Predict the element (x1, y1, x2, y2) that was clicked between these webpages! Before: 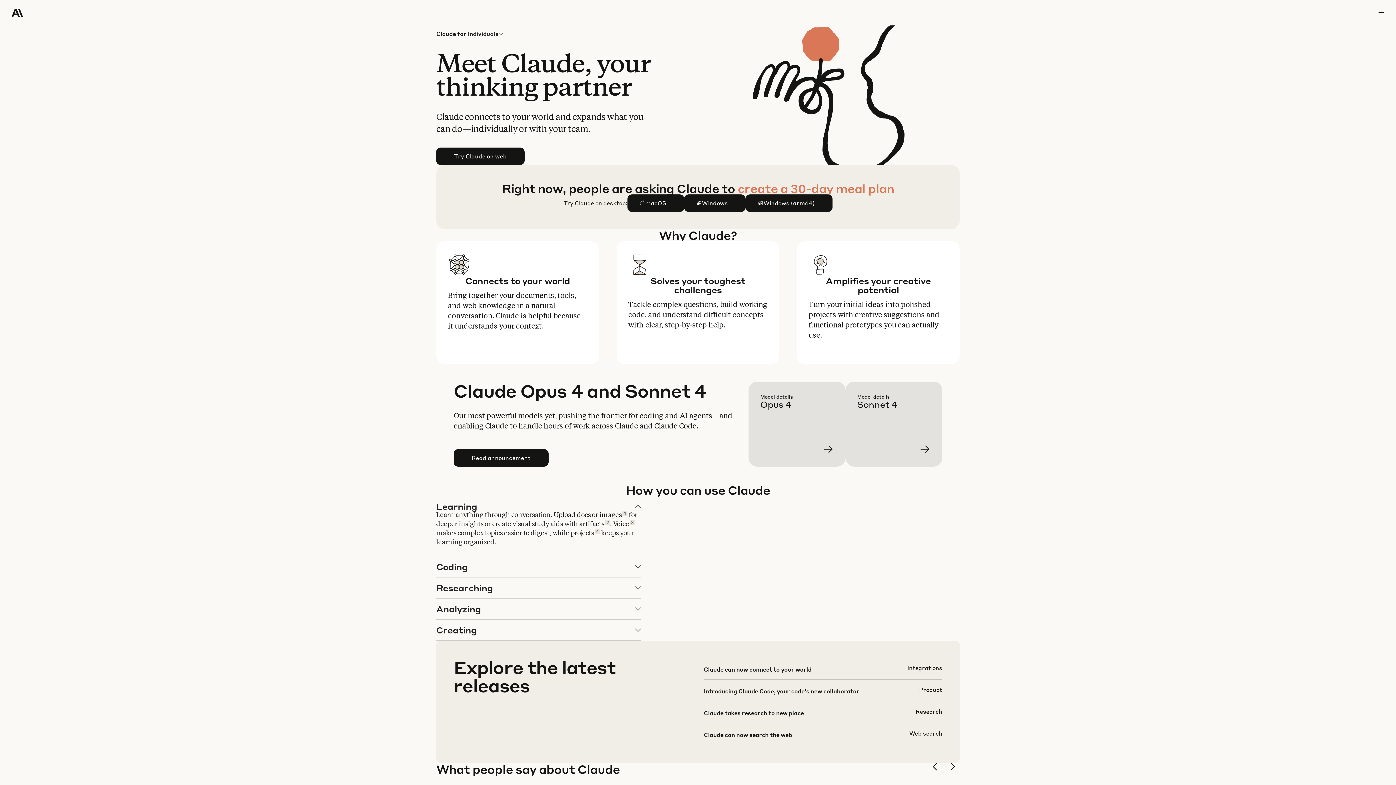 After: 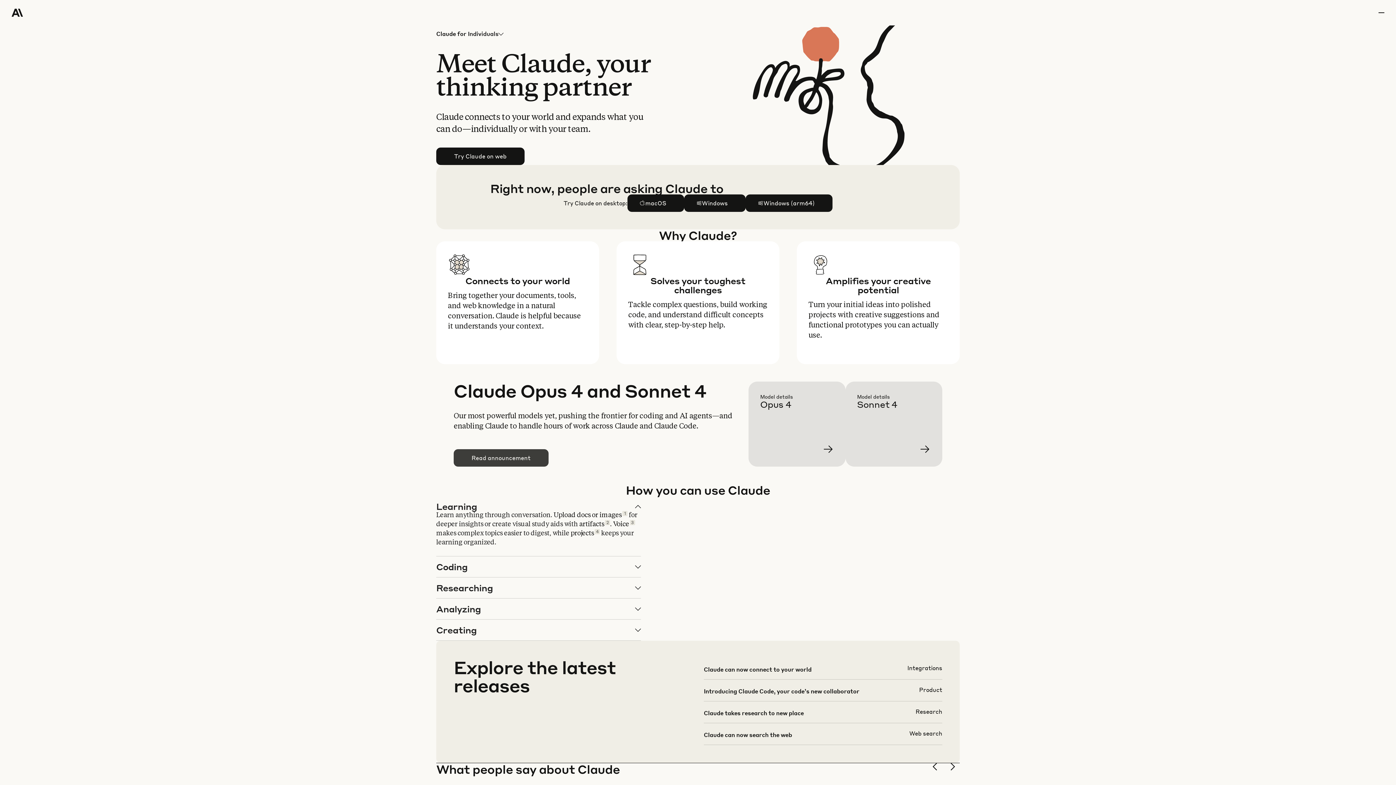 Action: label: Read announcement bbox: (454, 449, 548, 466)